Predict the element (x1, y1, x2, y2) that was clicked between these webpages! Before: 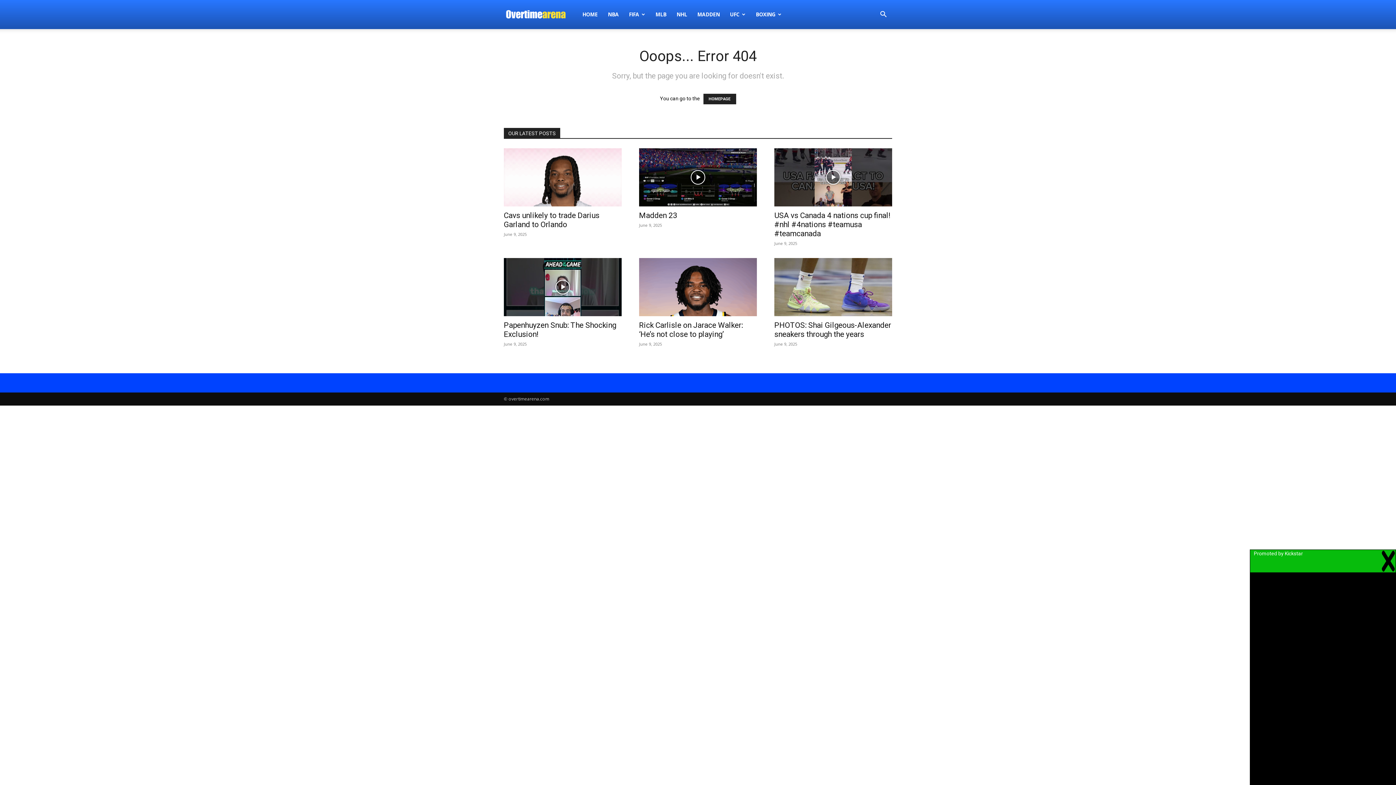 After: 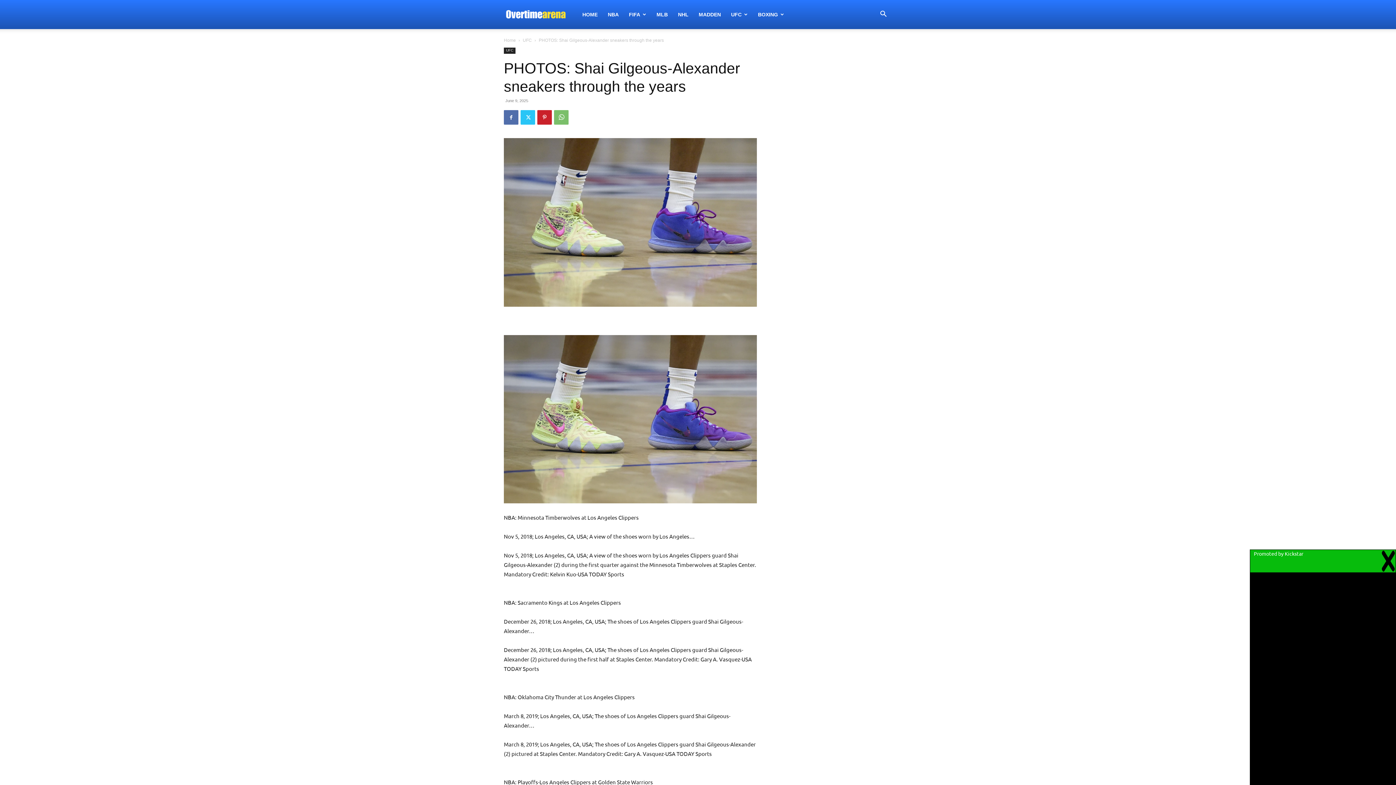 Action: bbox: (774, 258, 892, 316)